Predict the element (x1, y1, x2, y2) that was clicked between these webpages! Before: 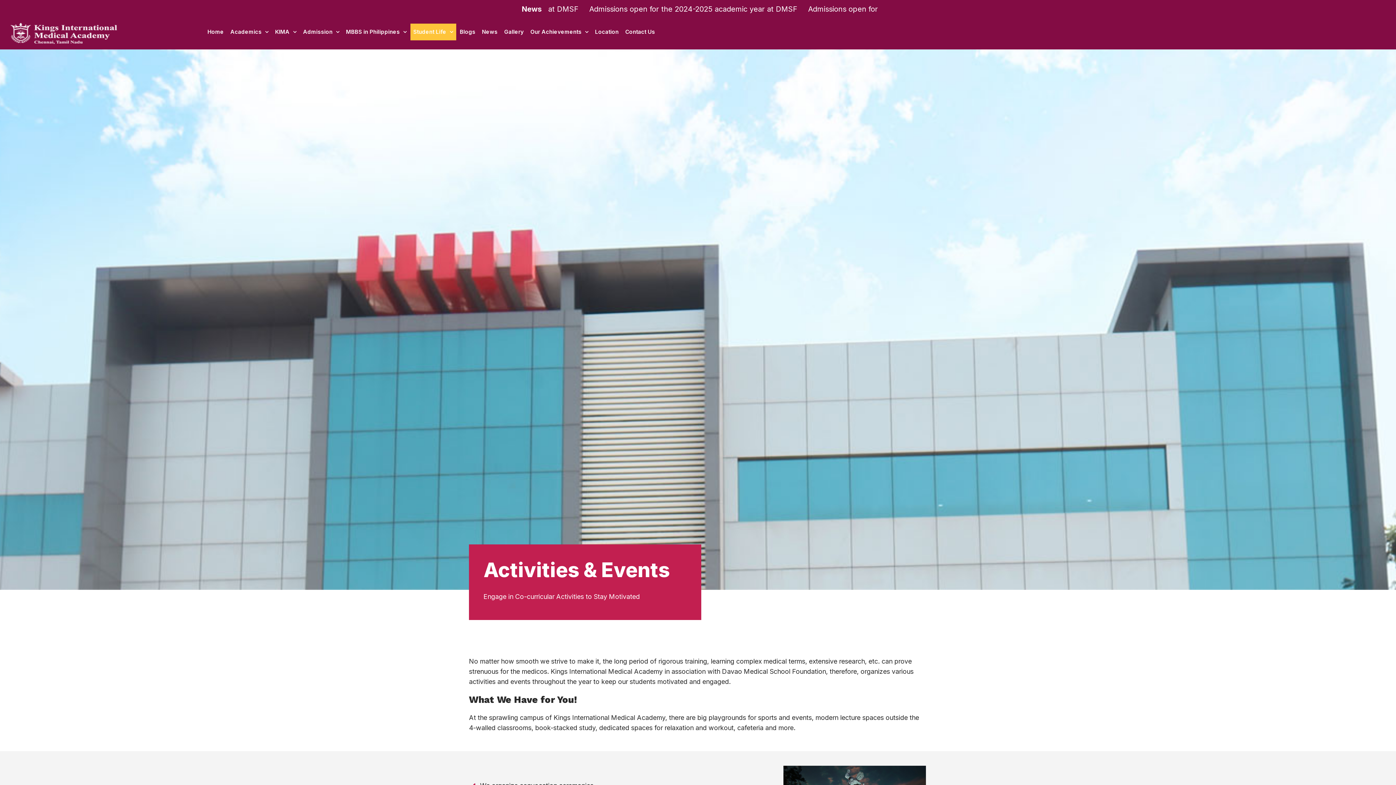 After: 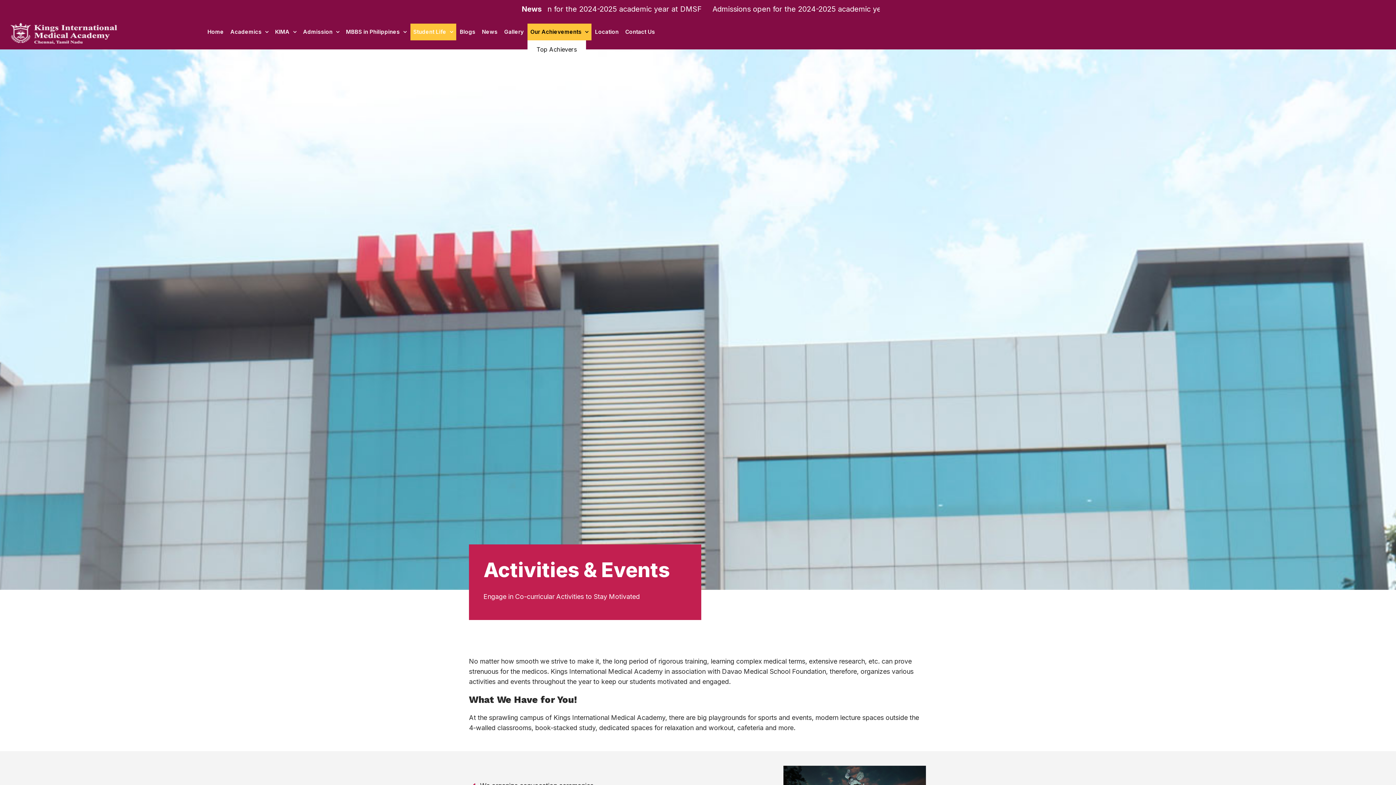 Action: label: Our Achievements bbox: (527, 23, 591, 40)